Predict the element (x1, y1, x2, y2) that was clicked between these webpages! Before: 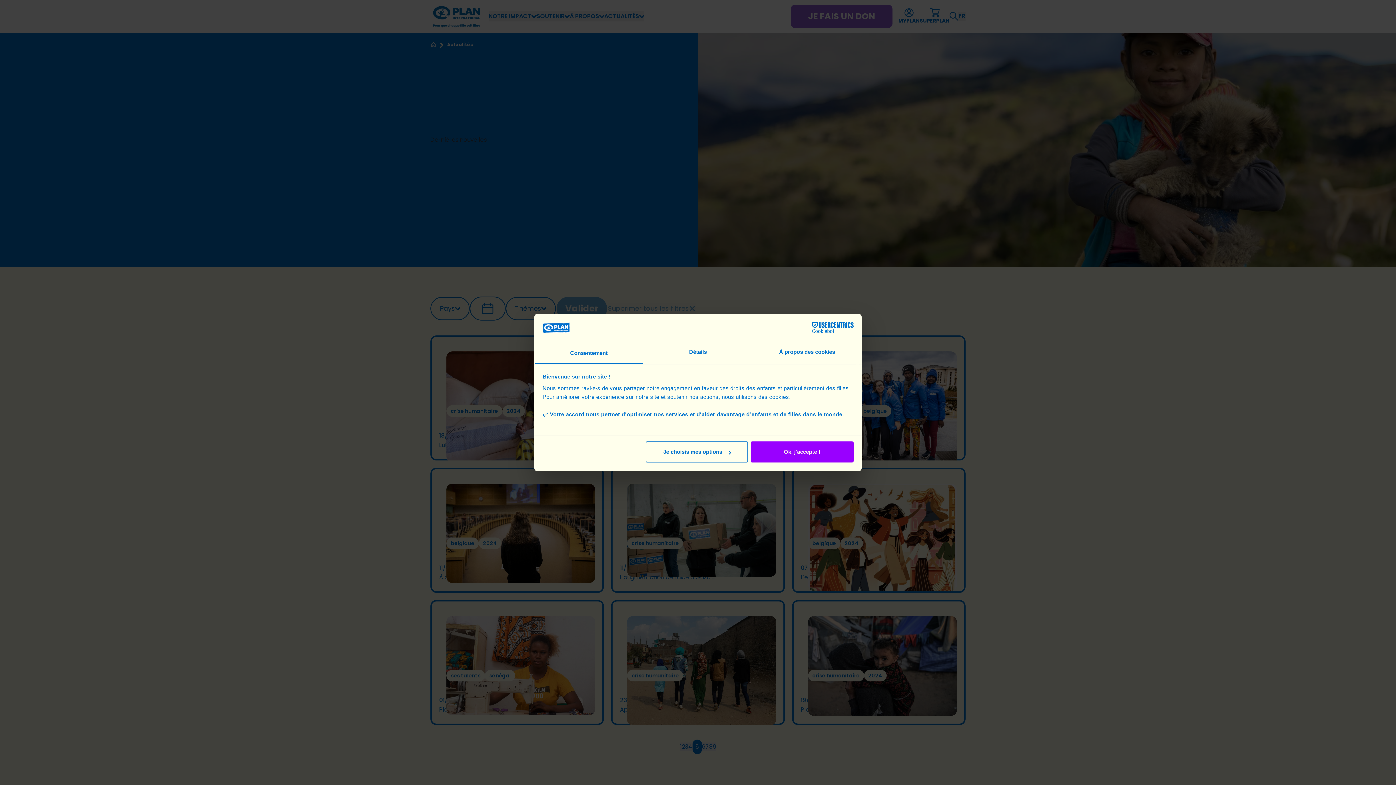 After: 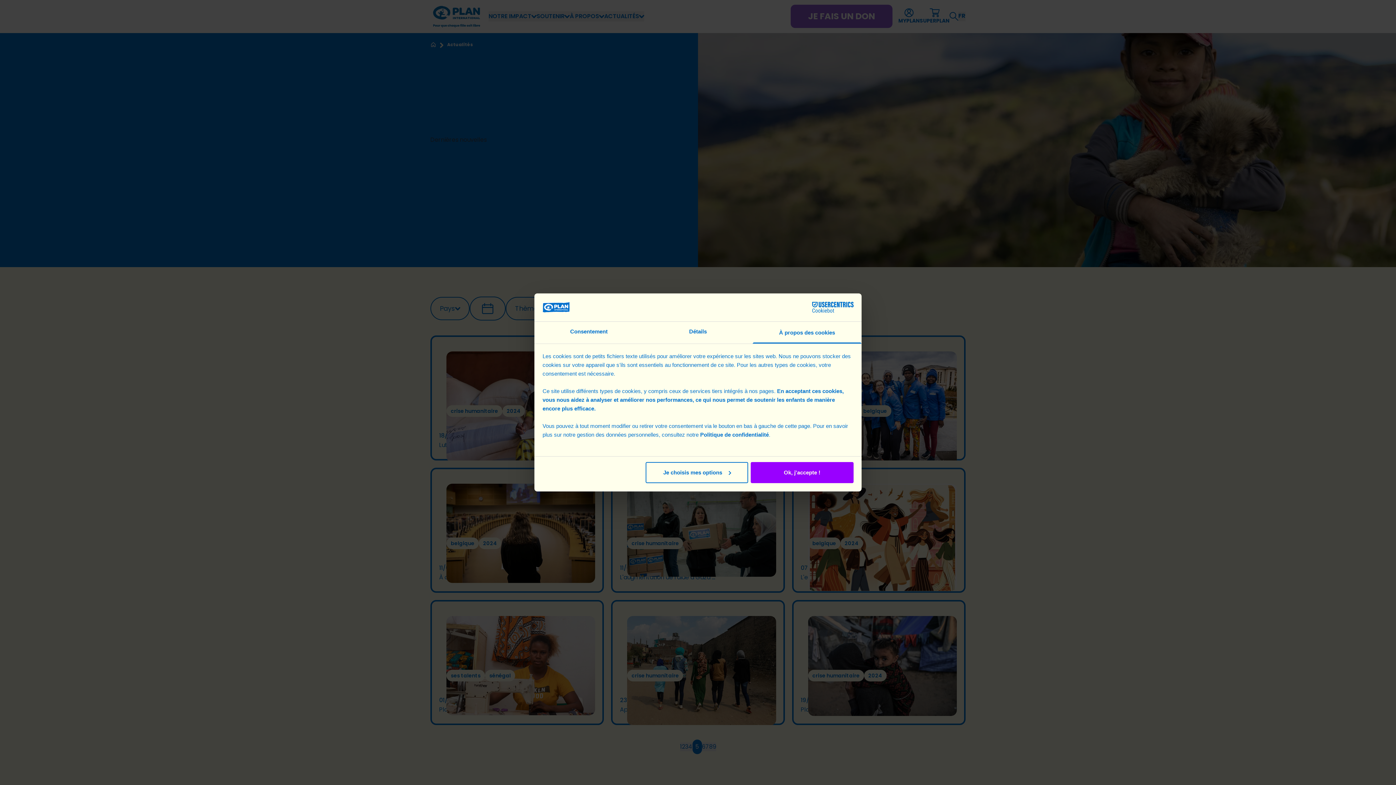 Action: bbox: (752, 342, 861, 364) label: À propos des cookies